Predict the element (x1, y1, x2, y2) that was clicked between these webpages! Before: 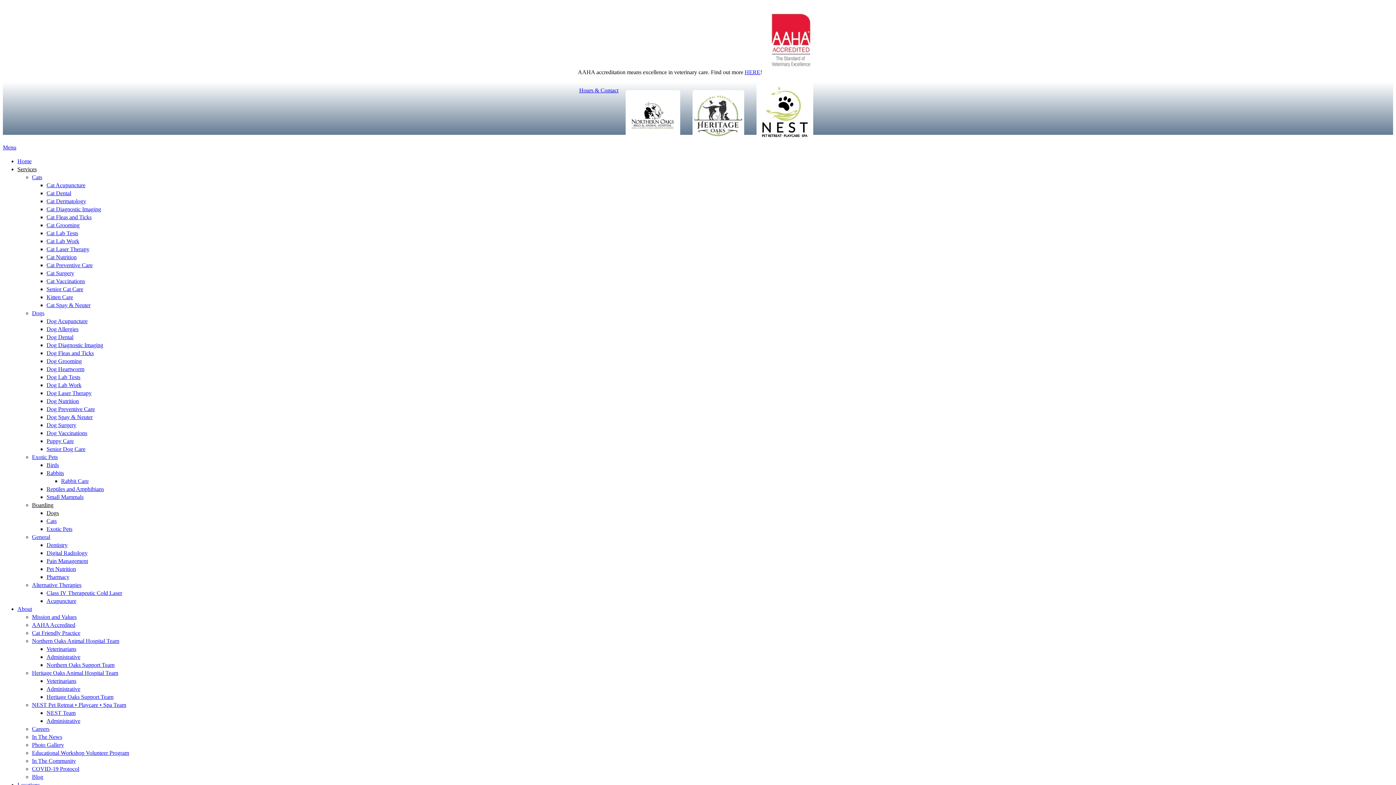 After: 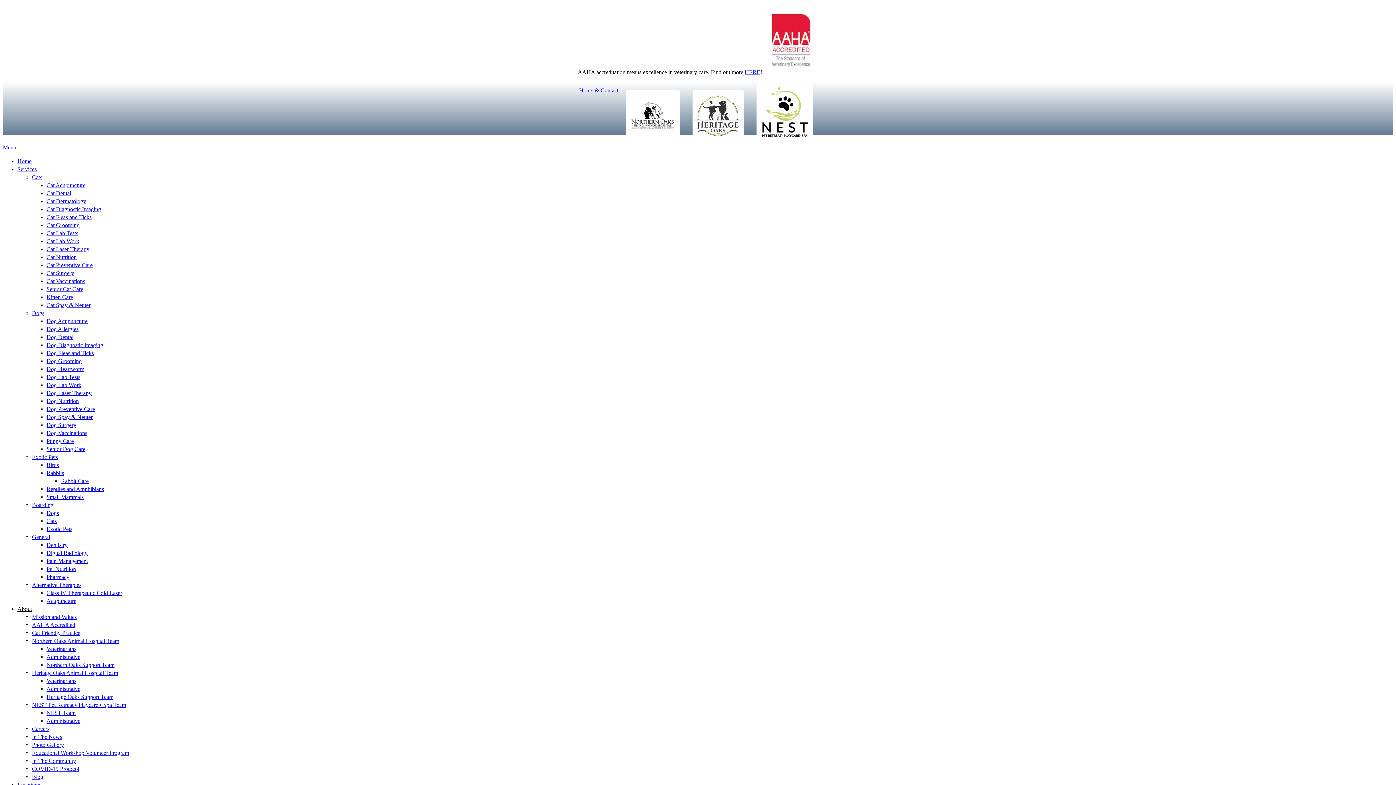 Action: label: About bbox: (17, 606, 32, 612)